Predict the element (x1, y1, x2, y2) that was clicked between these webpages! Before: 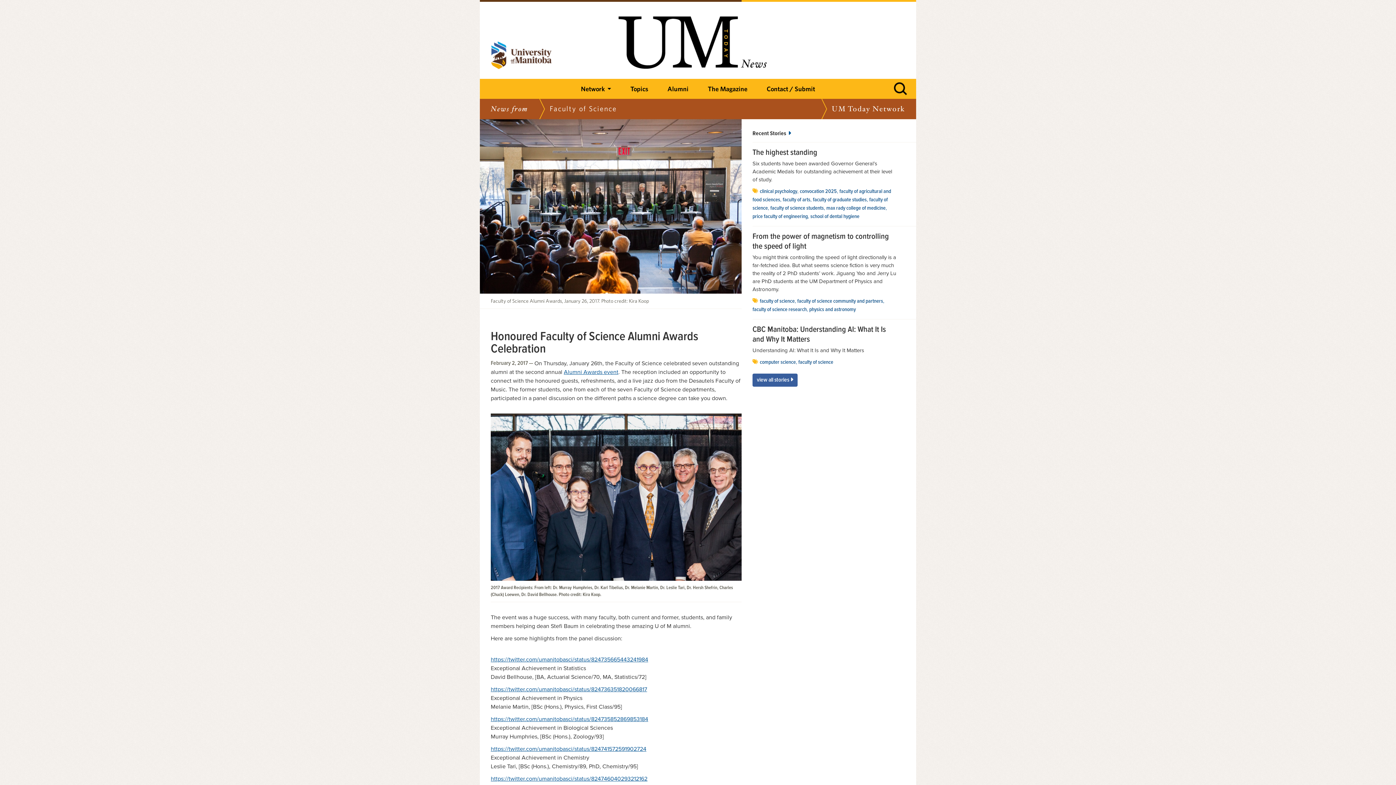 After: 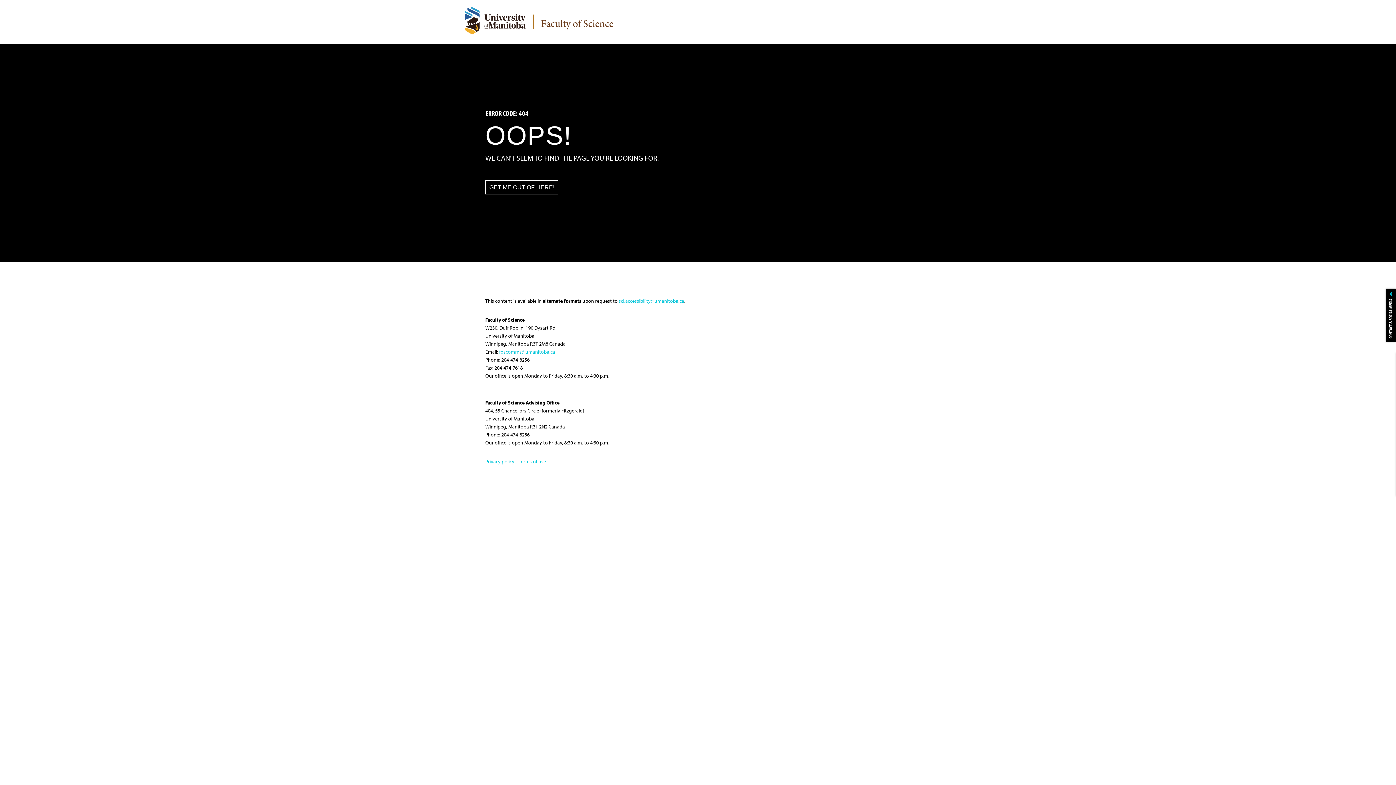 Action: bbox: (564, 368, 618, 375) label: Alumni Awards event